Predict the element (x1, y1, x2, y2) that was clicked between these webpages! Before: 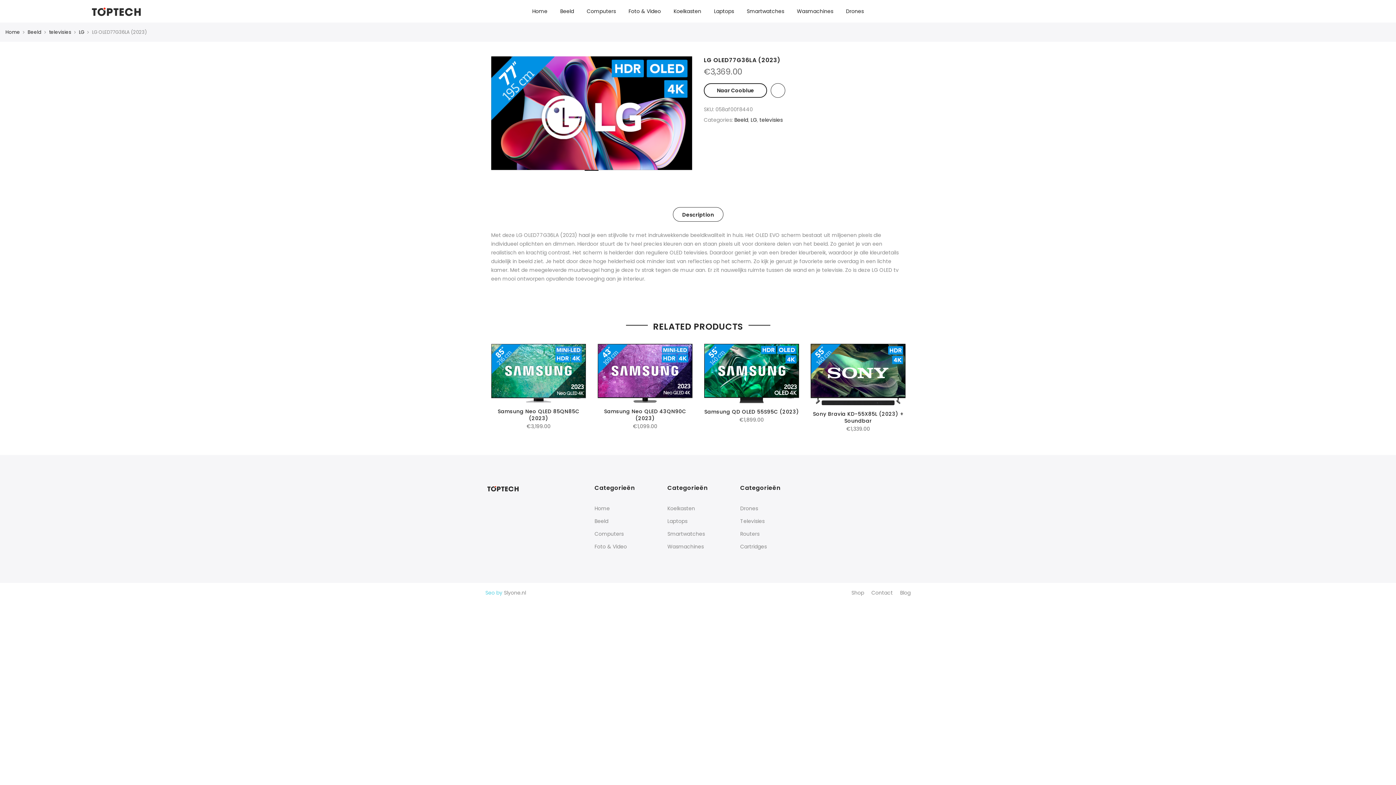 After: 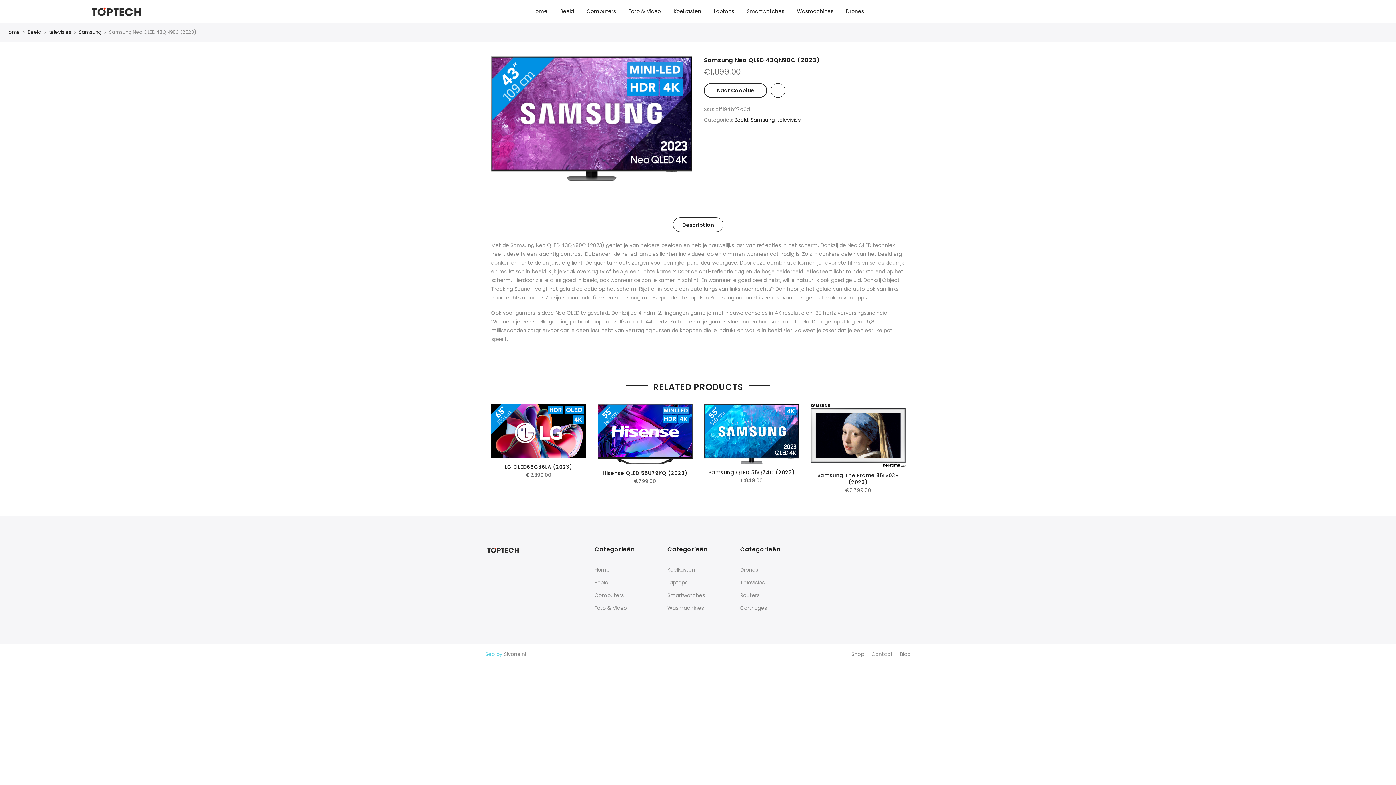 Action: label: Samsung Neo QLED 43QN90C (2023) bbox: (604, 407, 686, 422)